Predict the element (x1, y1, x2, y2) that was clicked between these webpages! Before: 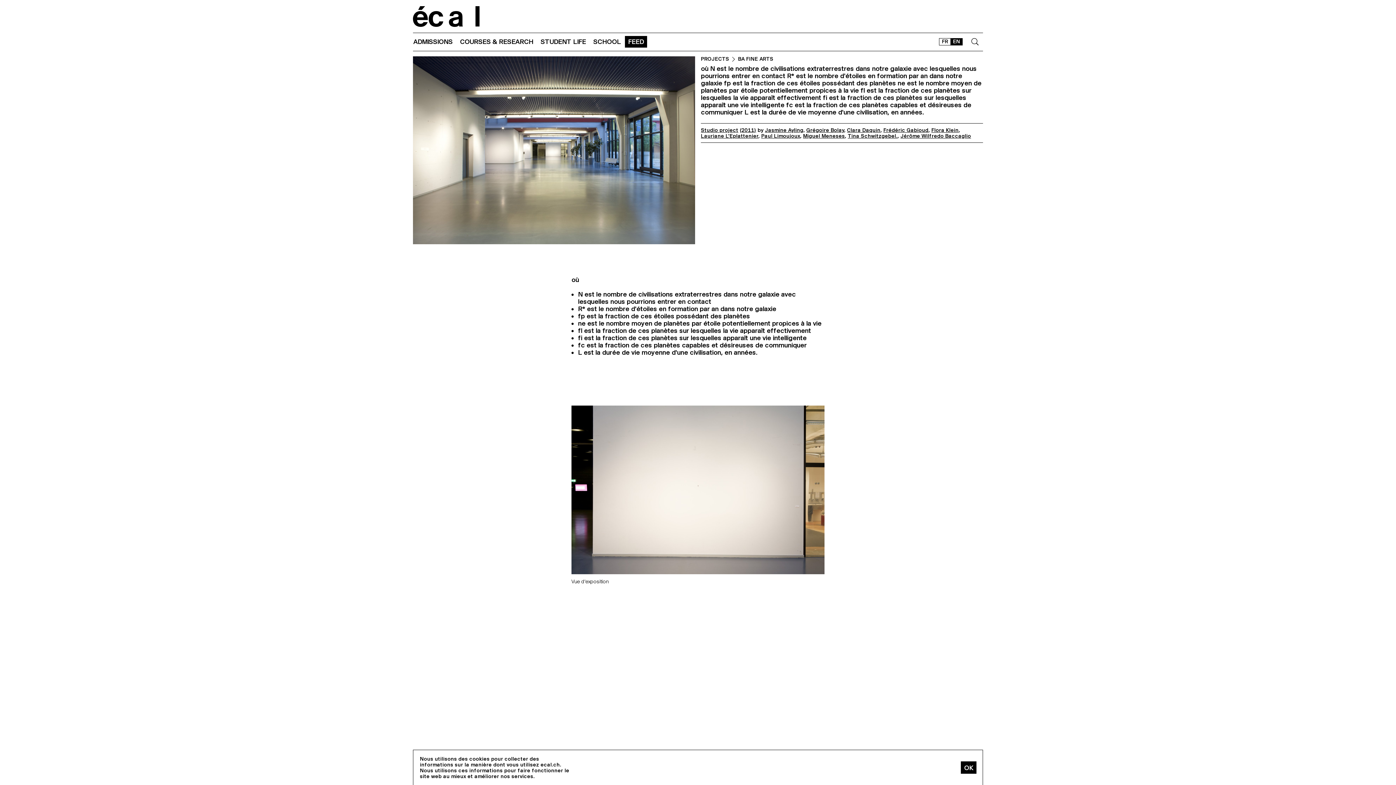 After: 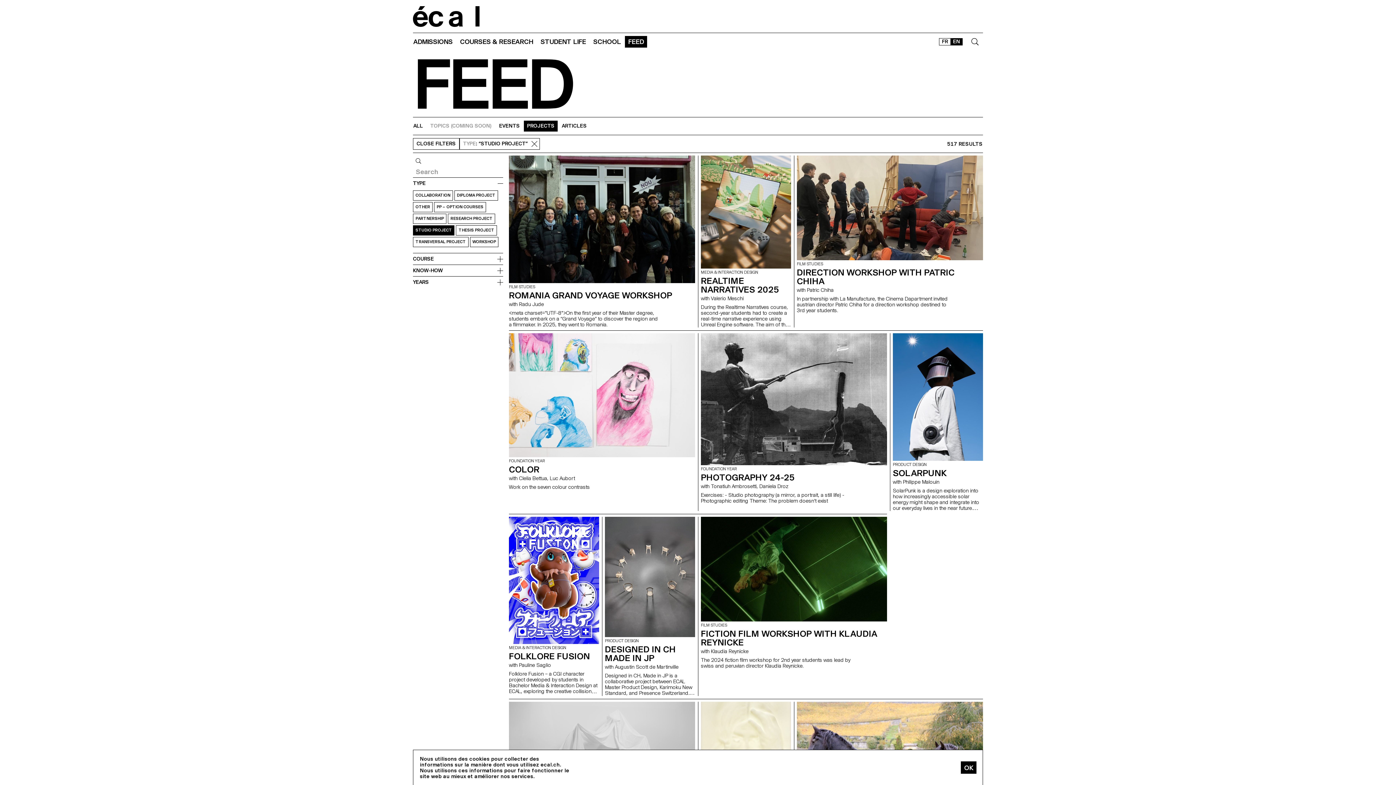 Action: label: Studio project bbox: (701, 127, 738, 133)